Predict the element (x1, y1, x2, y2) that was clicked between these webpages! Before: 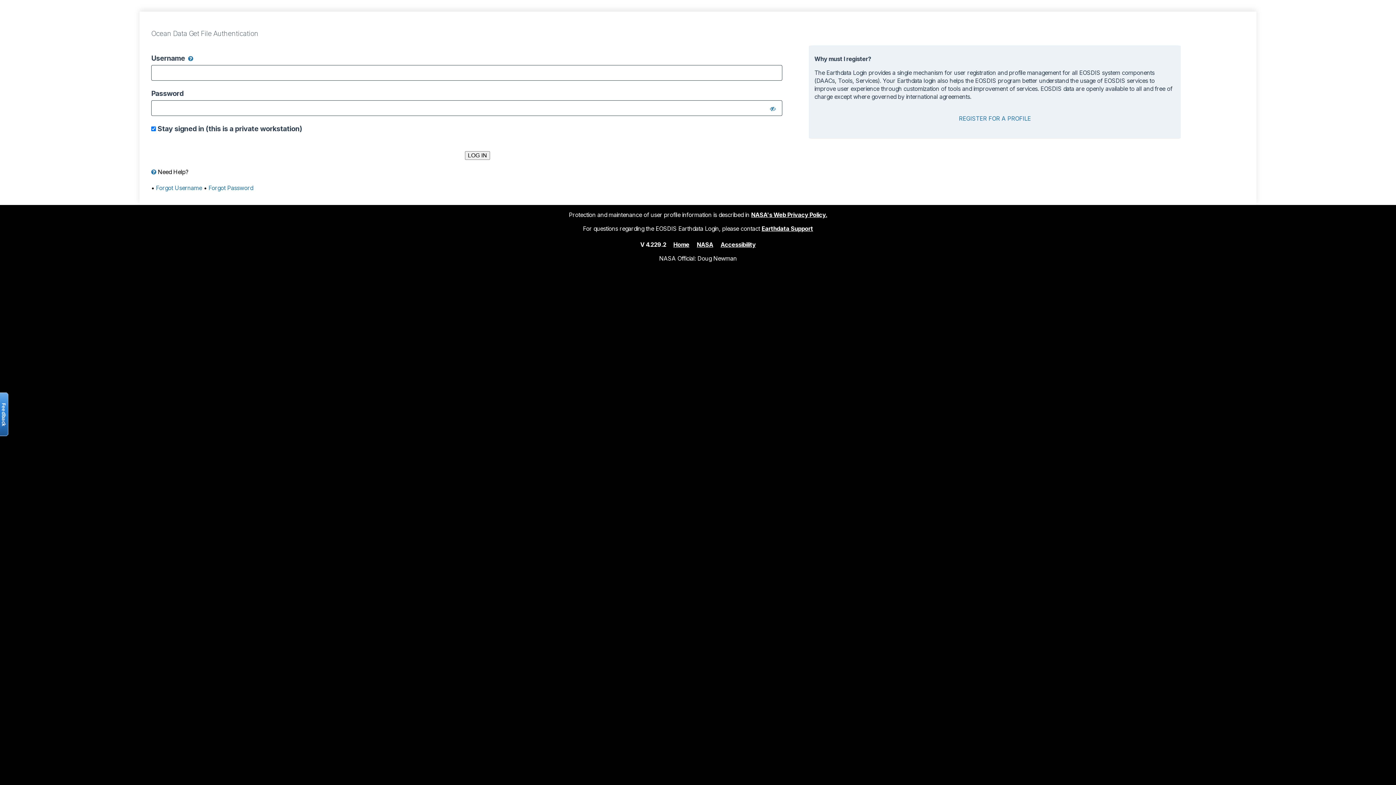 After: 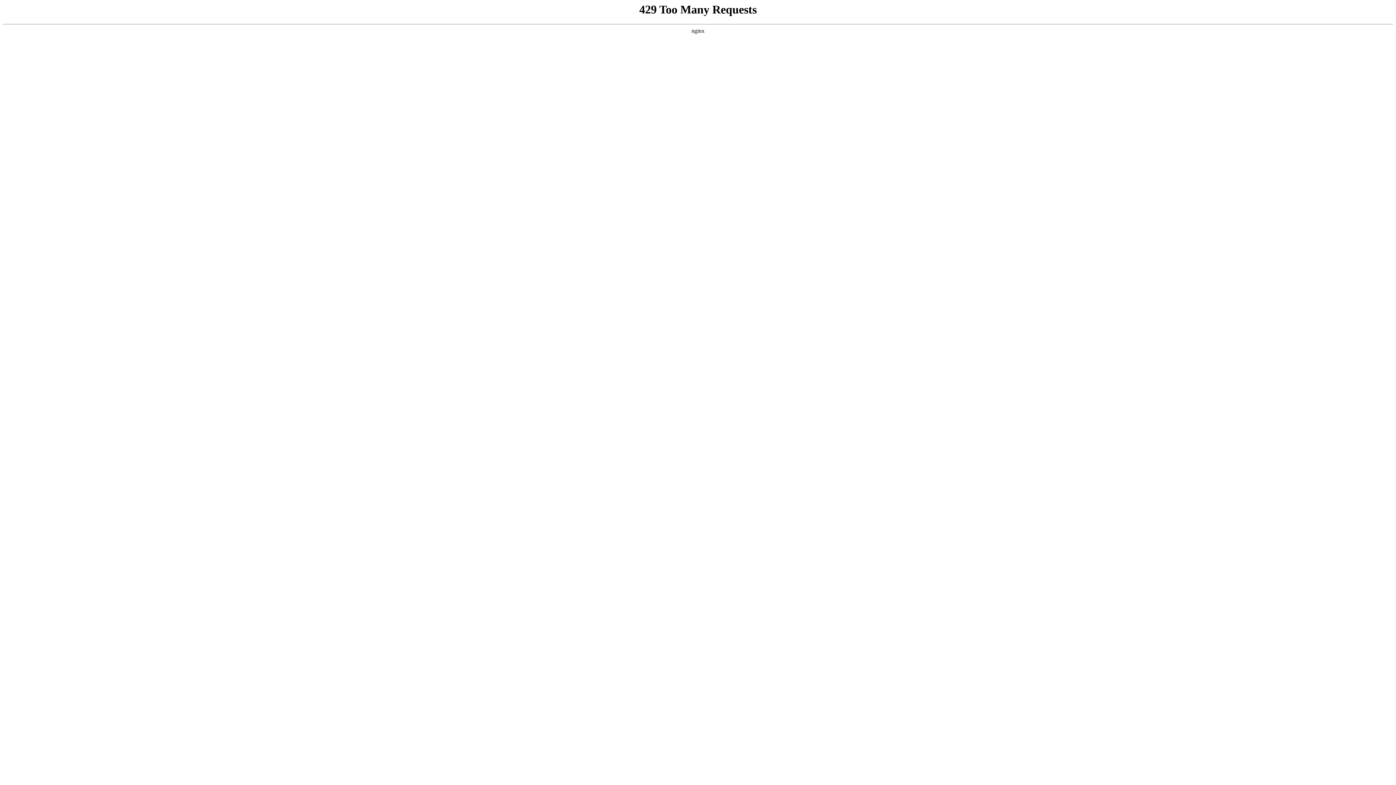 Action: bbox: (720, 240, 755, 248) label: Accessibility